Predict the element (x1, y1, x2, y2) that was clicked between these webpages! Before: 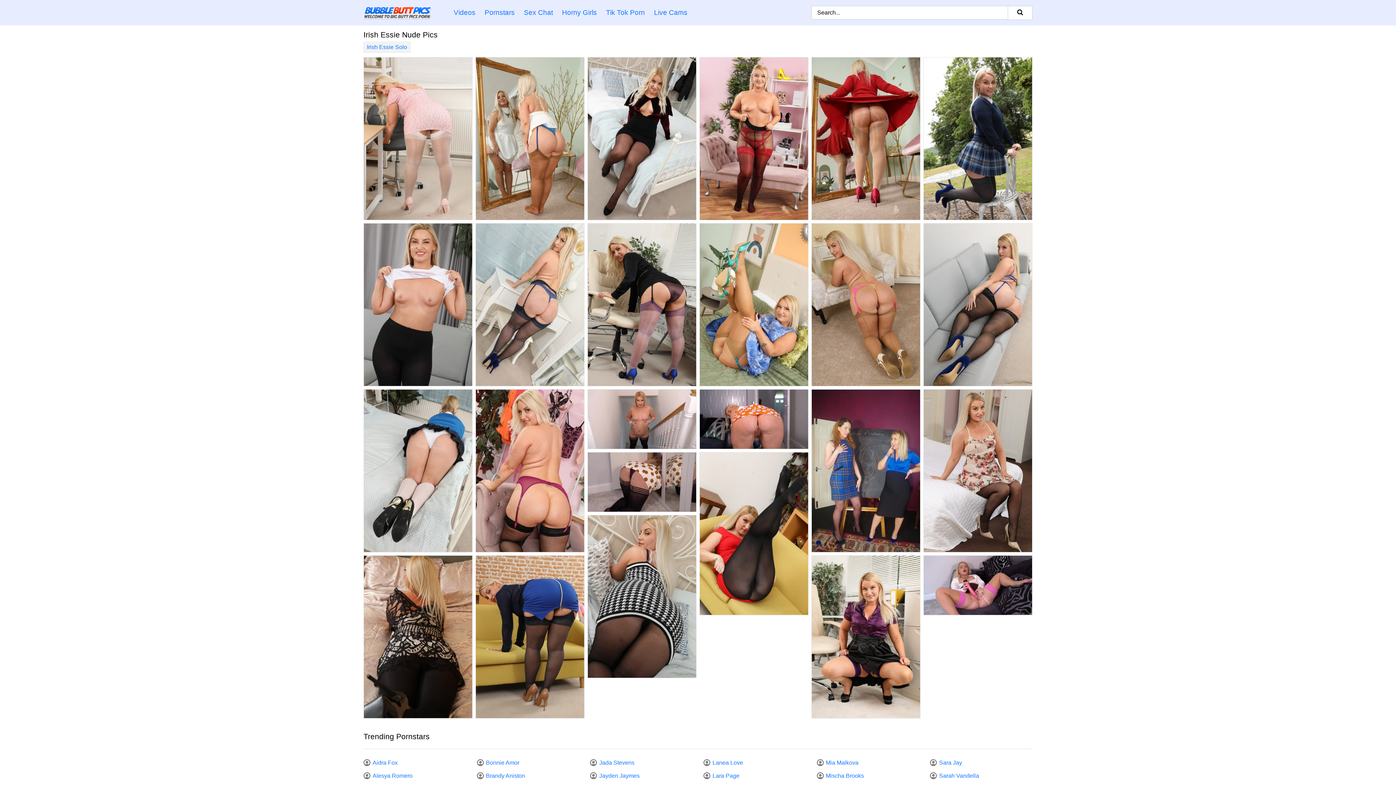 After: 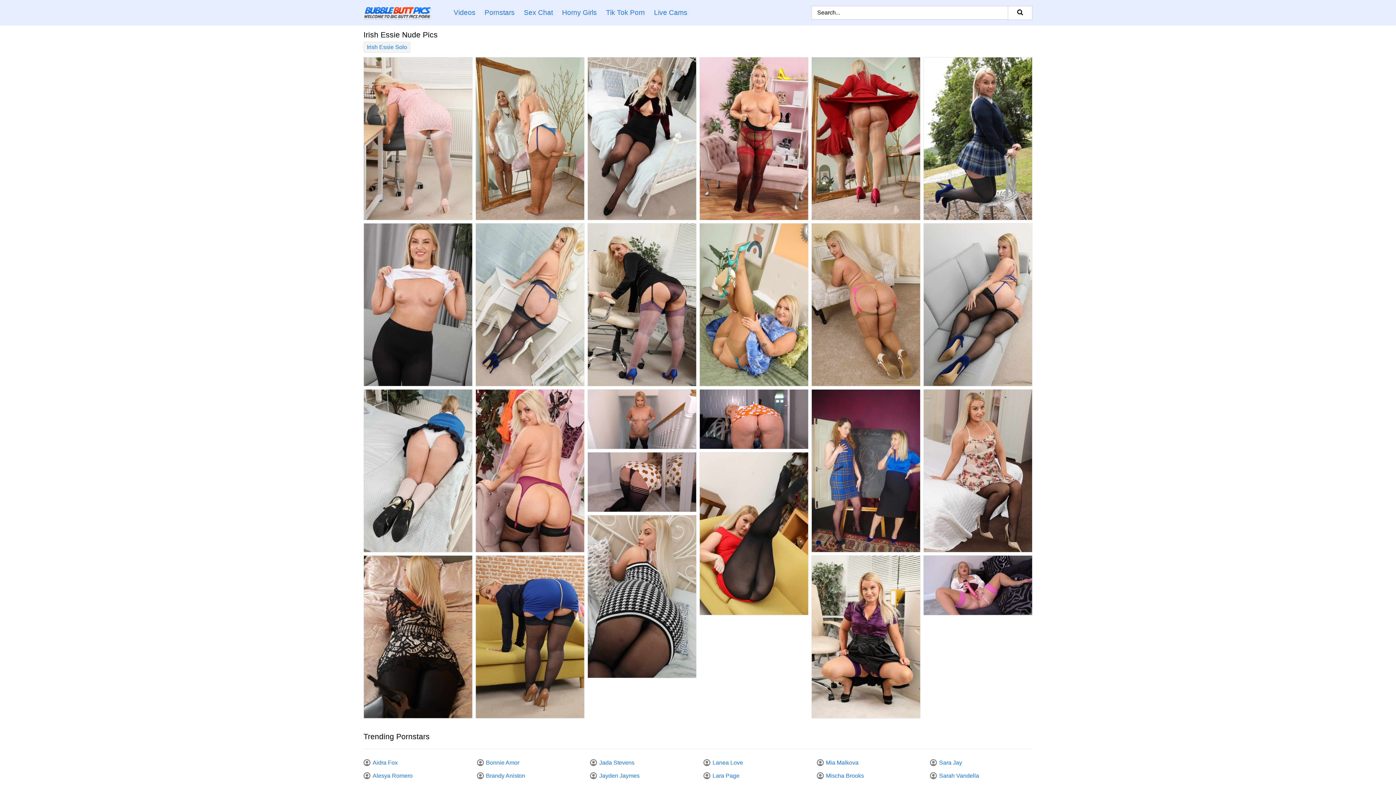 Action: bbox: (924, 556, 1032, 615)